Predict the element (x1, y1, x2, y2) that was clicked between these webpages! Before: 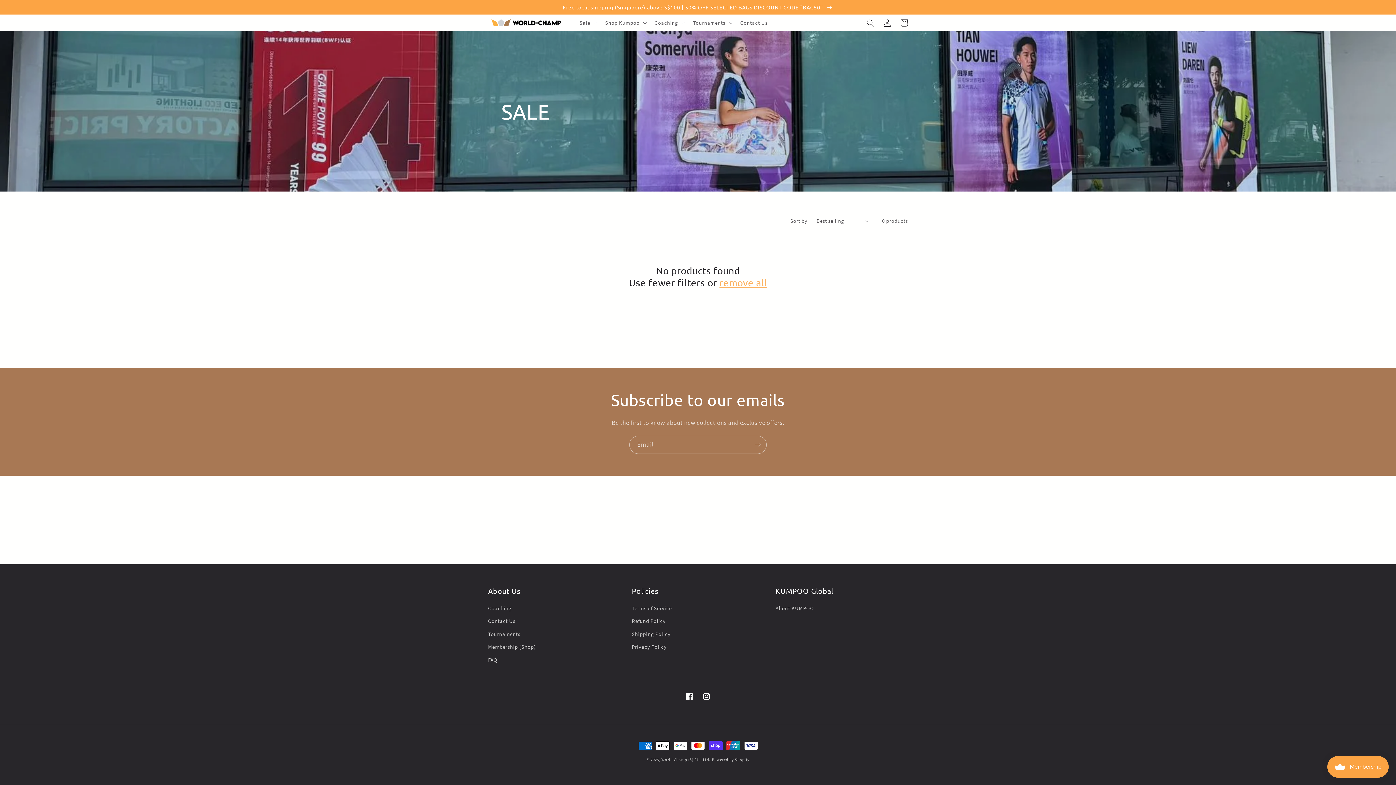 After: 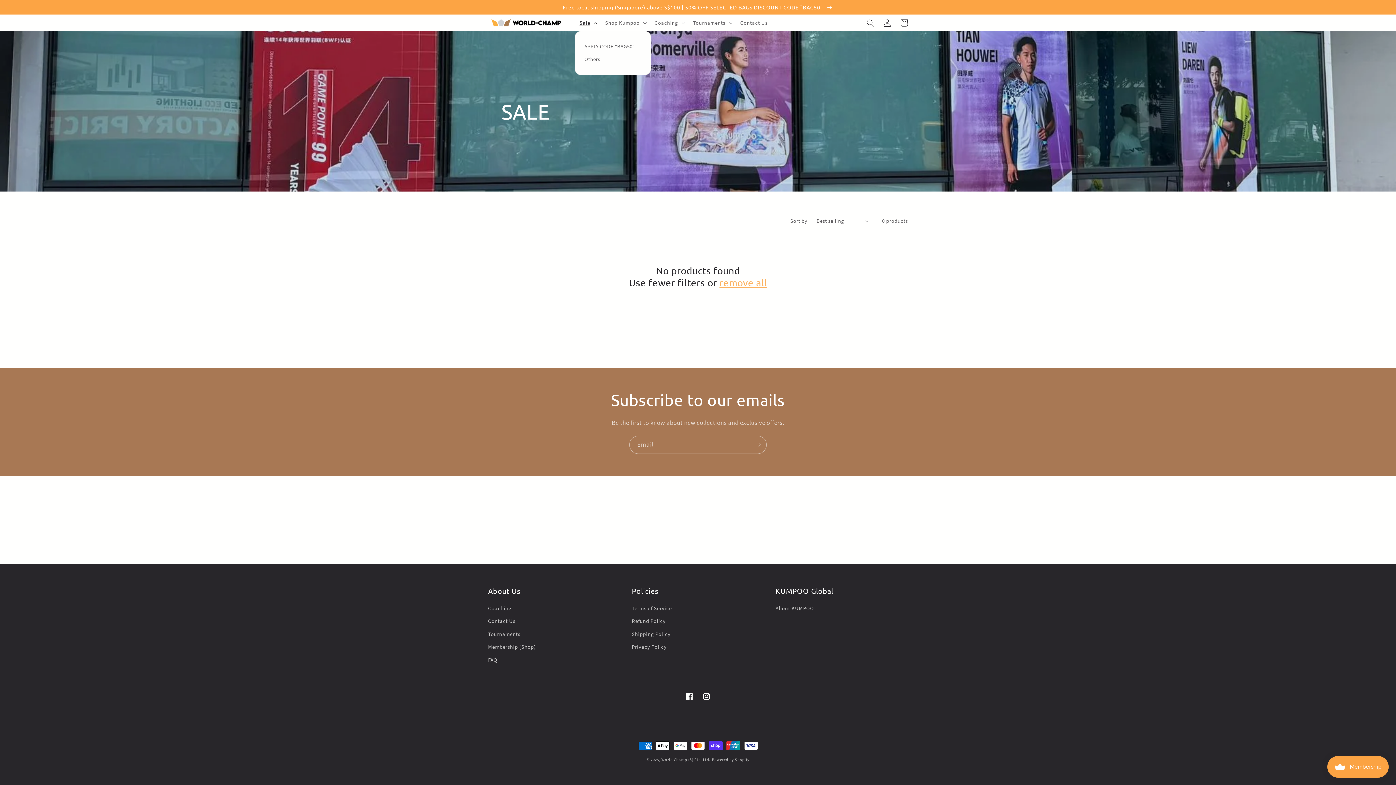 Action: label: Sale bbox: (575, 15, 600, 30)